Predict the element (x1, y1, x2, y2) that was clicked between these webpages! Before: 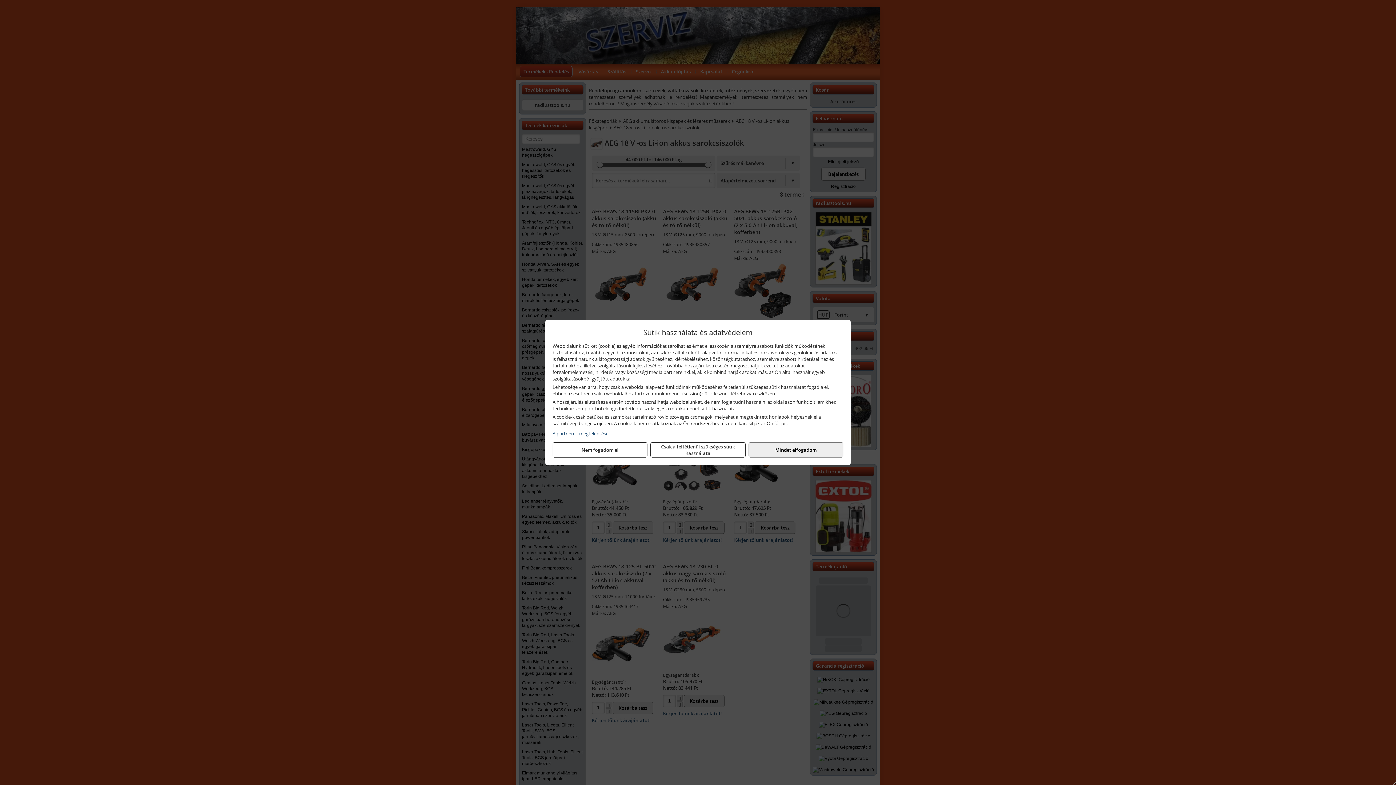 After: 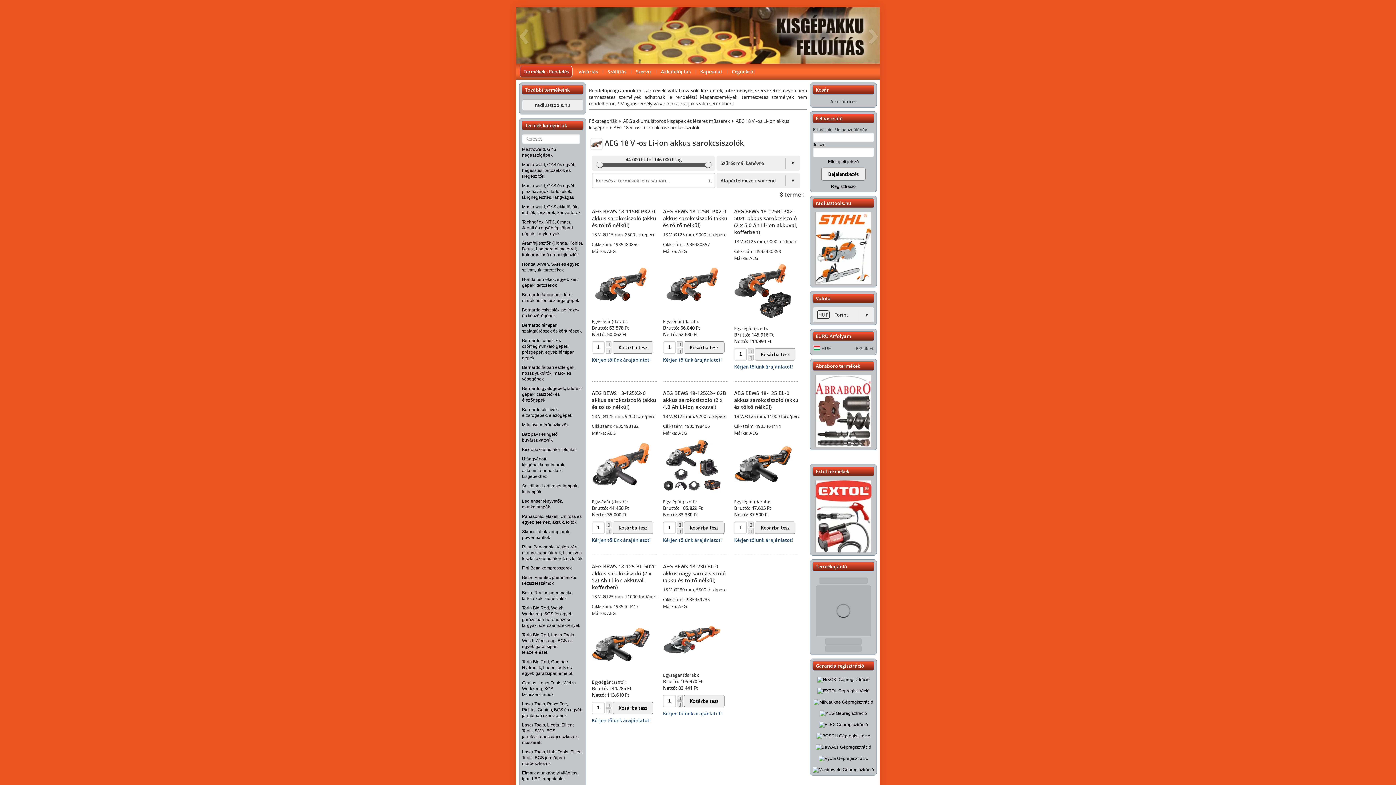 Action: bbox: (552, 442, 647, 457) label: Nem fogadom el